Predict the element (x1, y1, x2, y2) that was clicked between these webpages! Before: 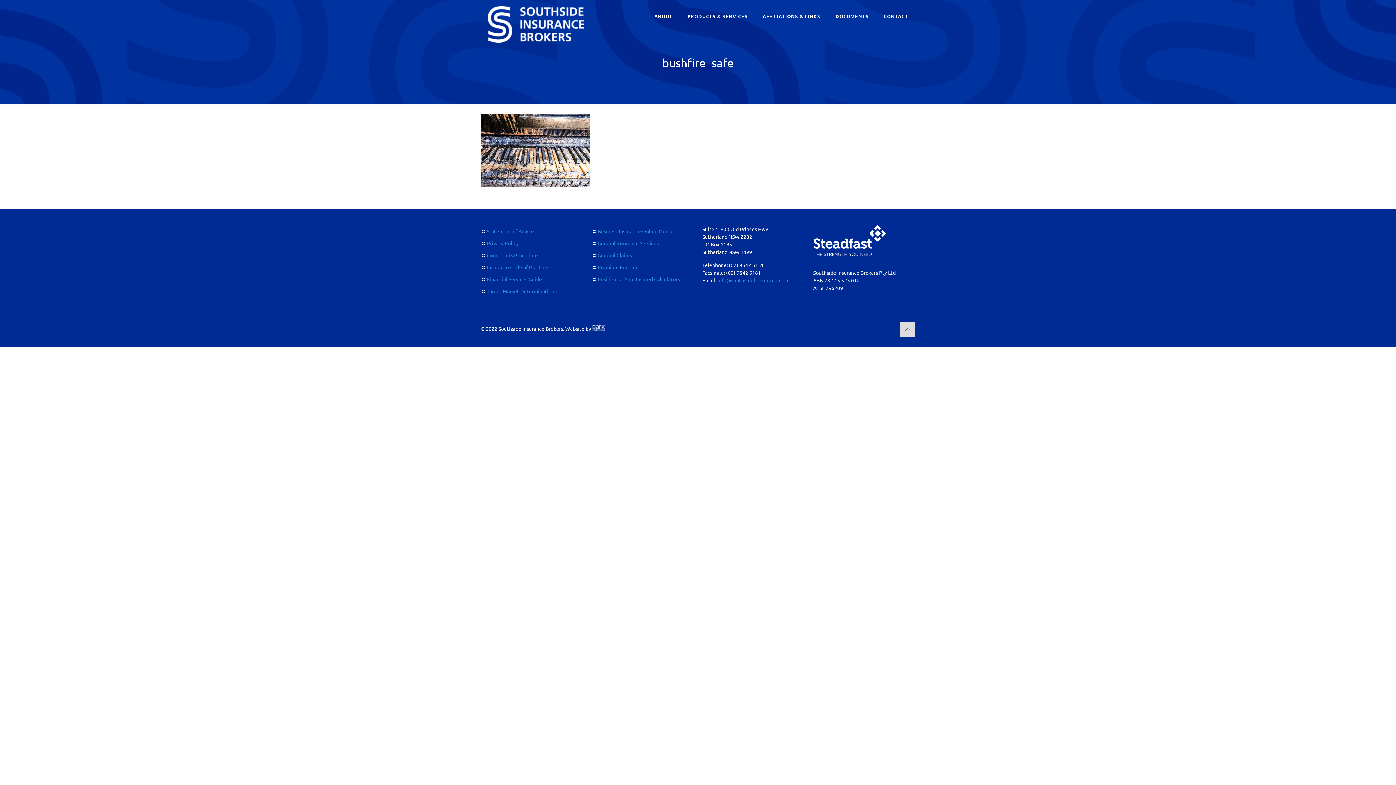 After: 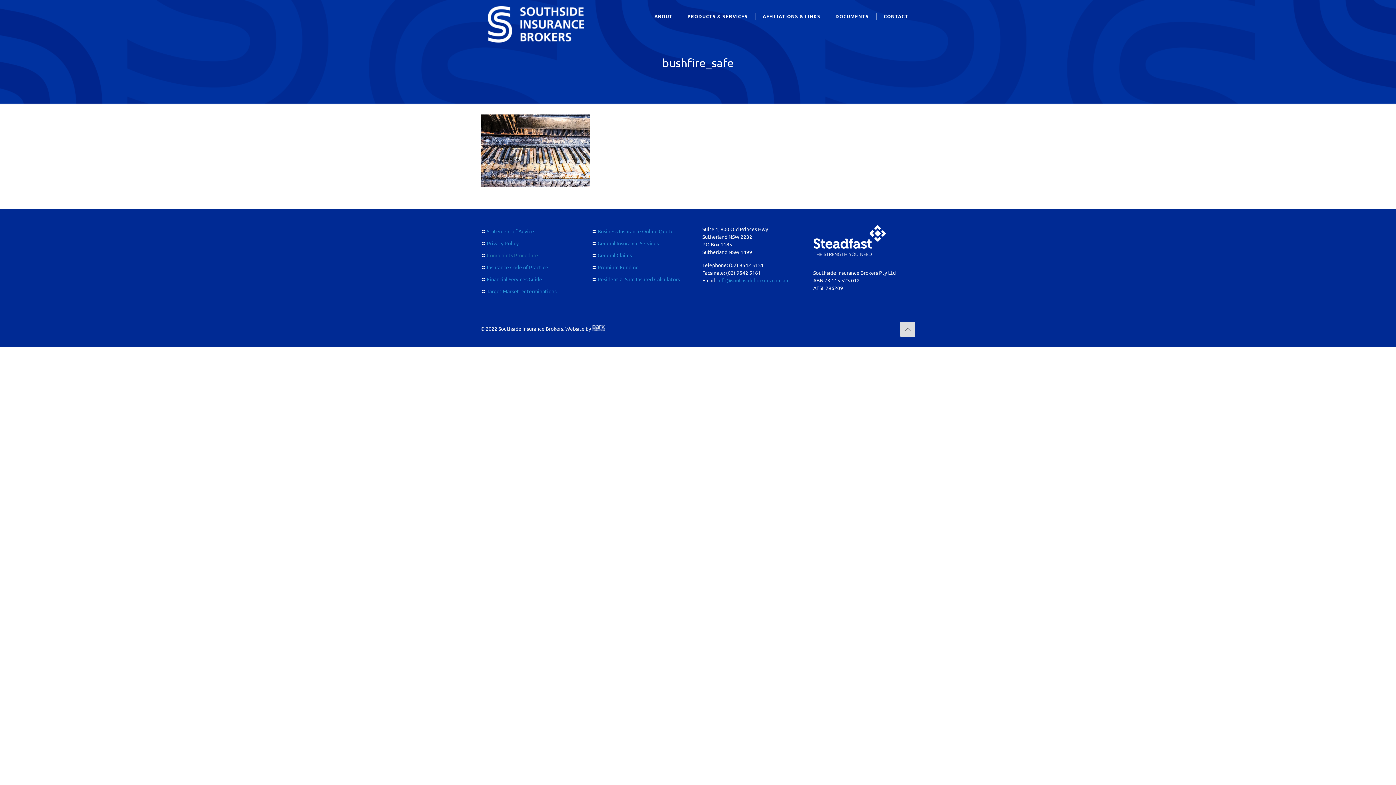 Action: bbox: (486, 252, 538, 258) label: Complaints Procedure